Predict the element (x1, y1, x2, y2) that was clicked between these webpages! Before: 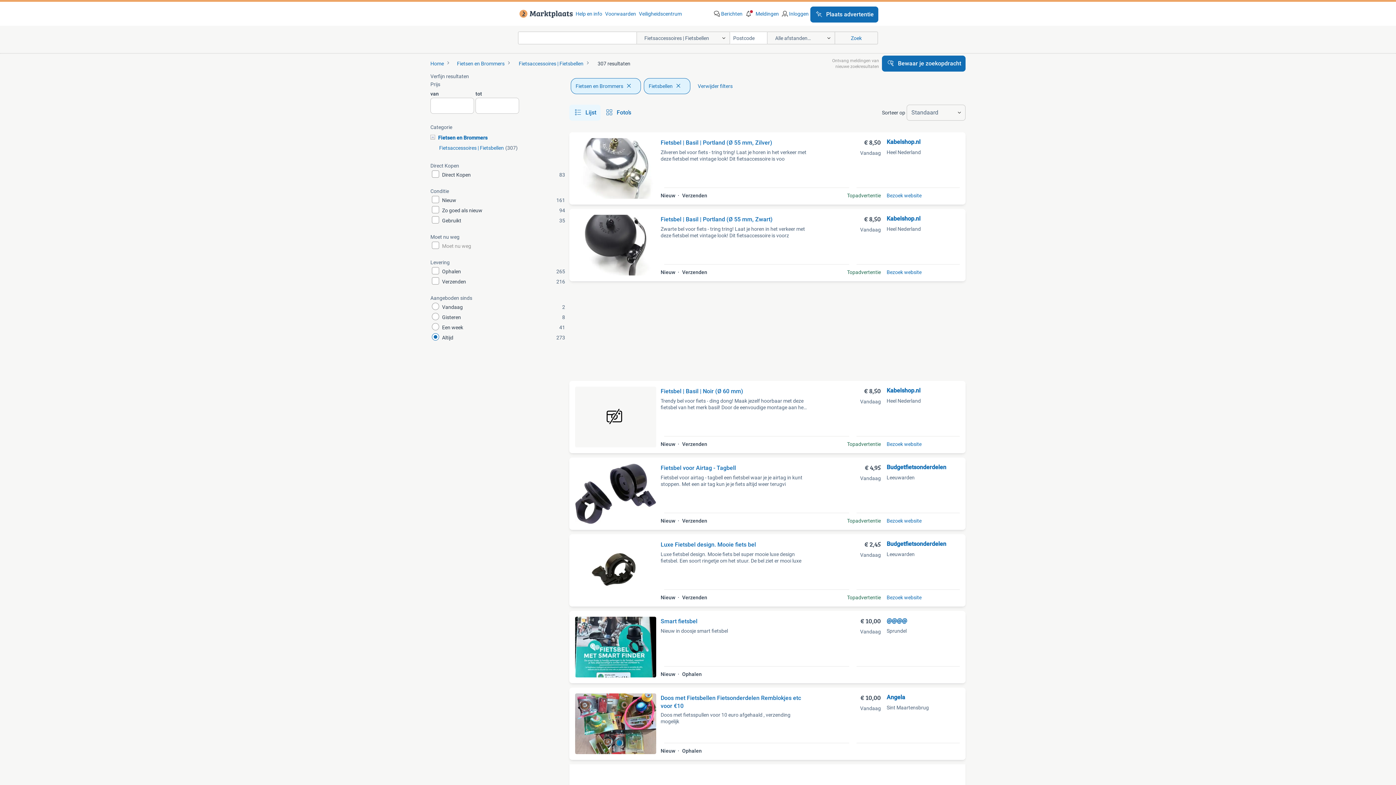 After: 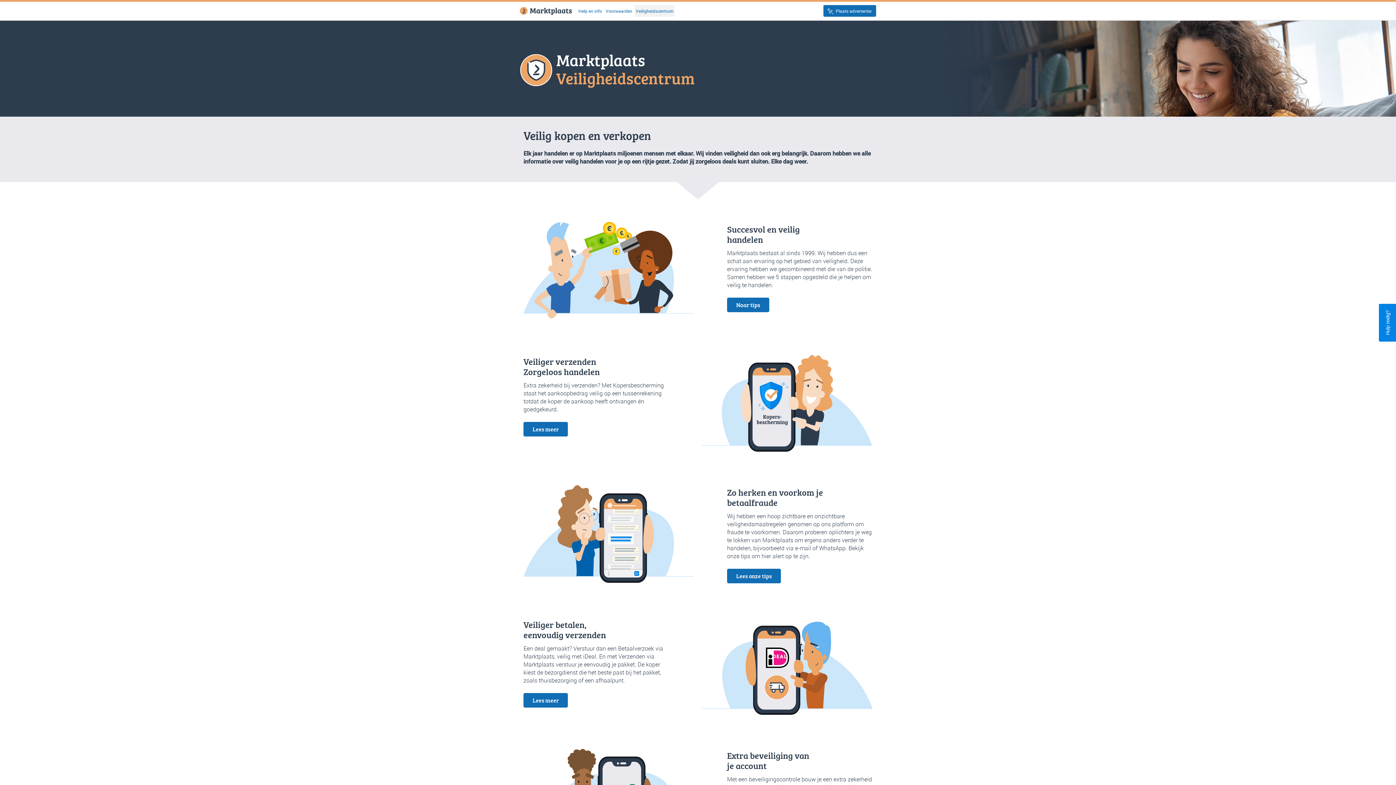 Action: bbox: (639, 10, 682, 17) label: Veiligheidscentrum